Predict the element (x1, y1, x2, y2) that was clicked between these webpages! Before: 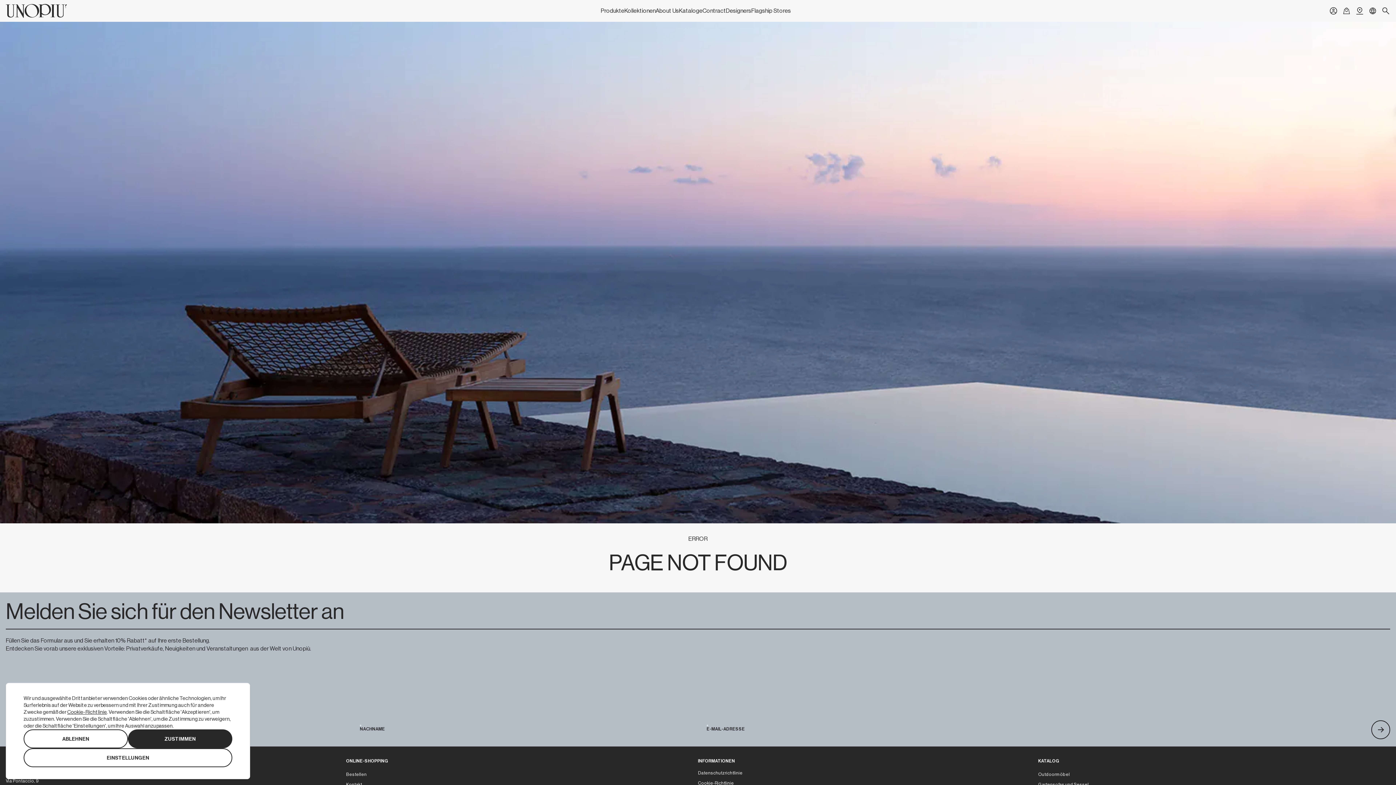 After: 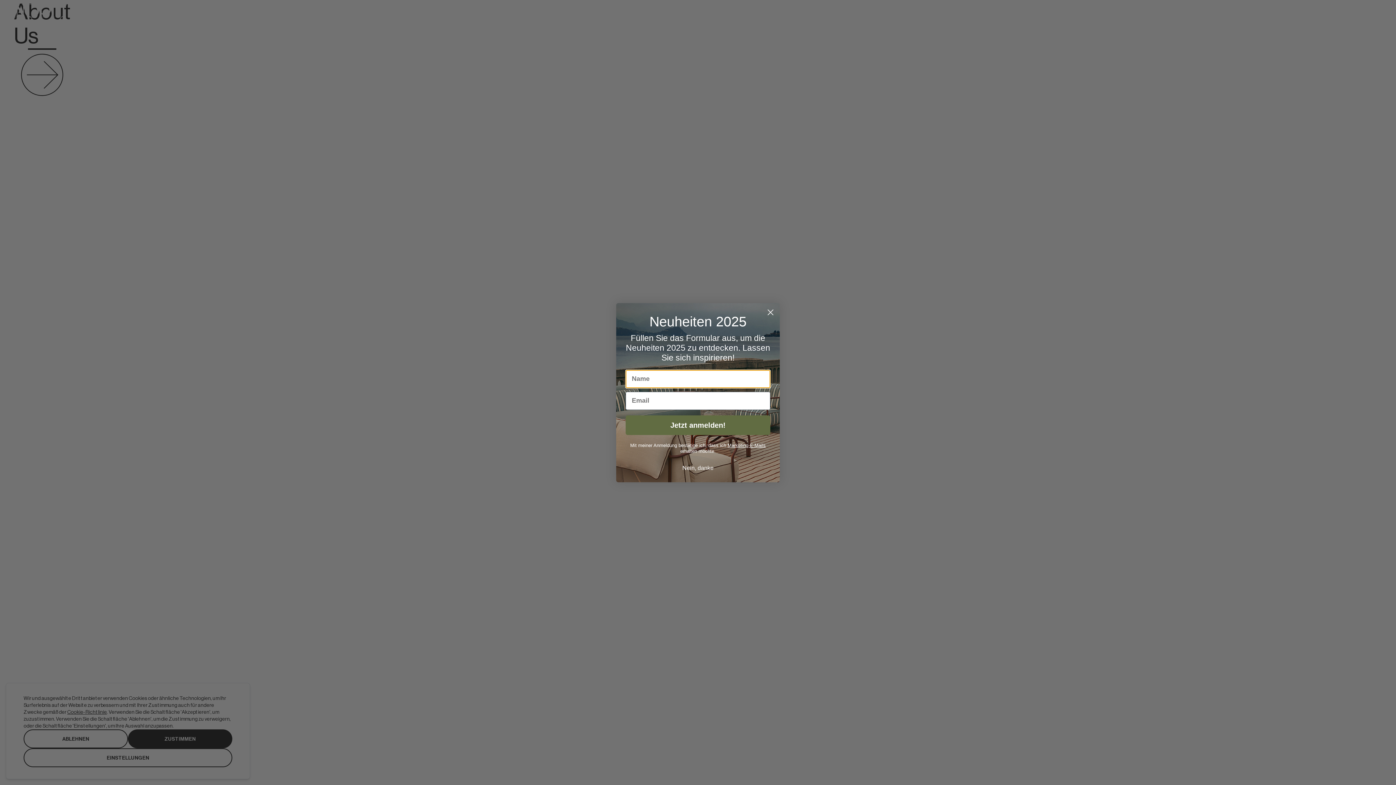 Action: label: Go to Home page bbox: (5, 3, 66, 17)